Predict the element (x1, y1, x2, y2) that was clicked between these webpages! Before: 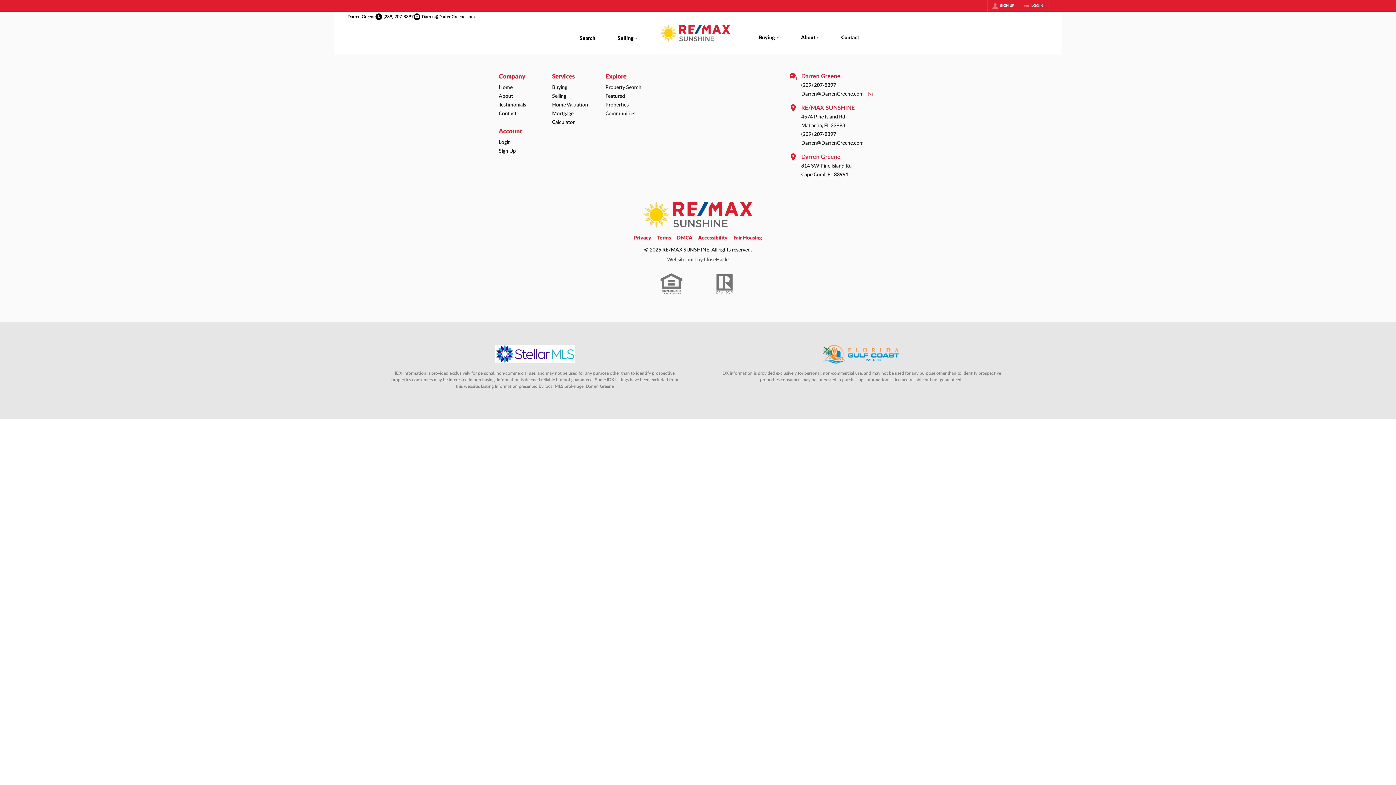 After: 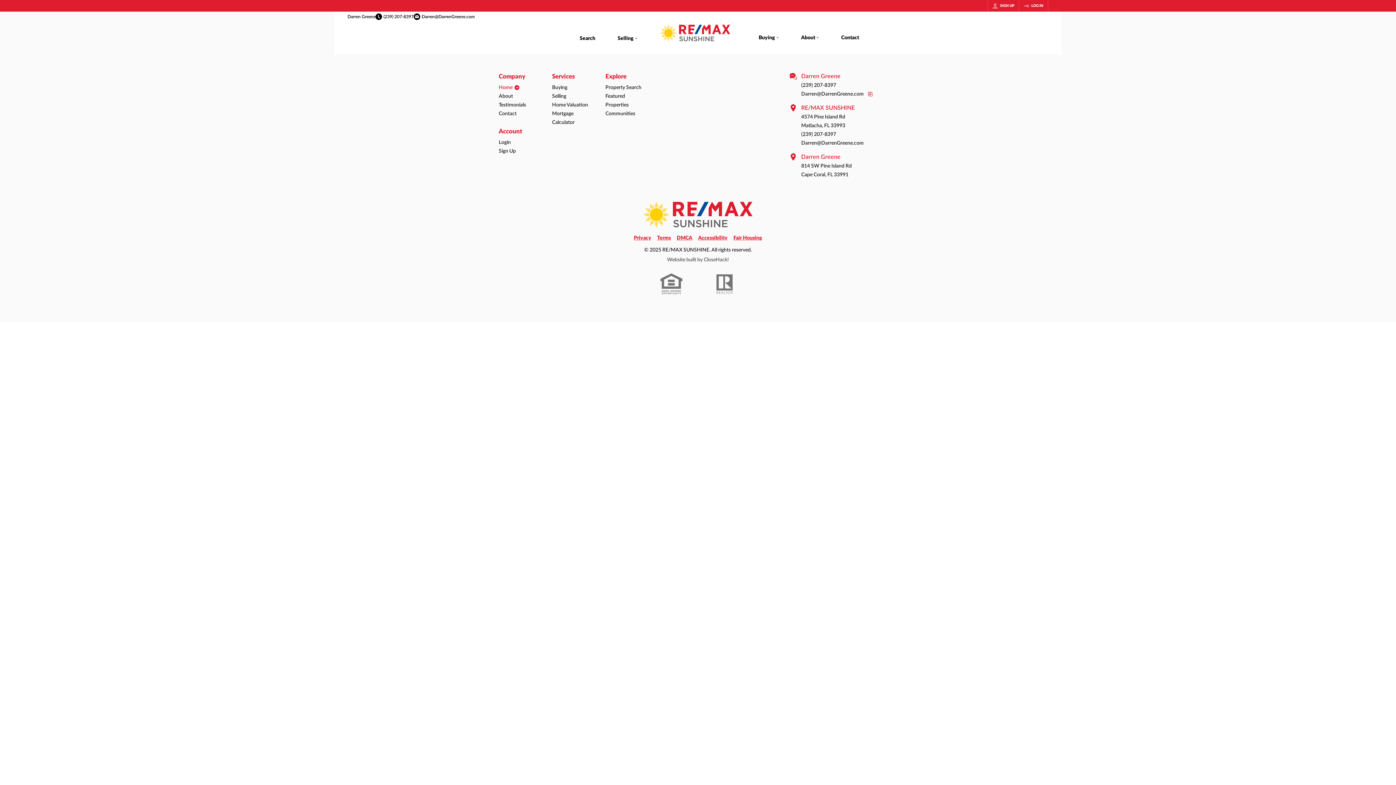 Action: label: Home bbox: (498, 693, 545, 702)